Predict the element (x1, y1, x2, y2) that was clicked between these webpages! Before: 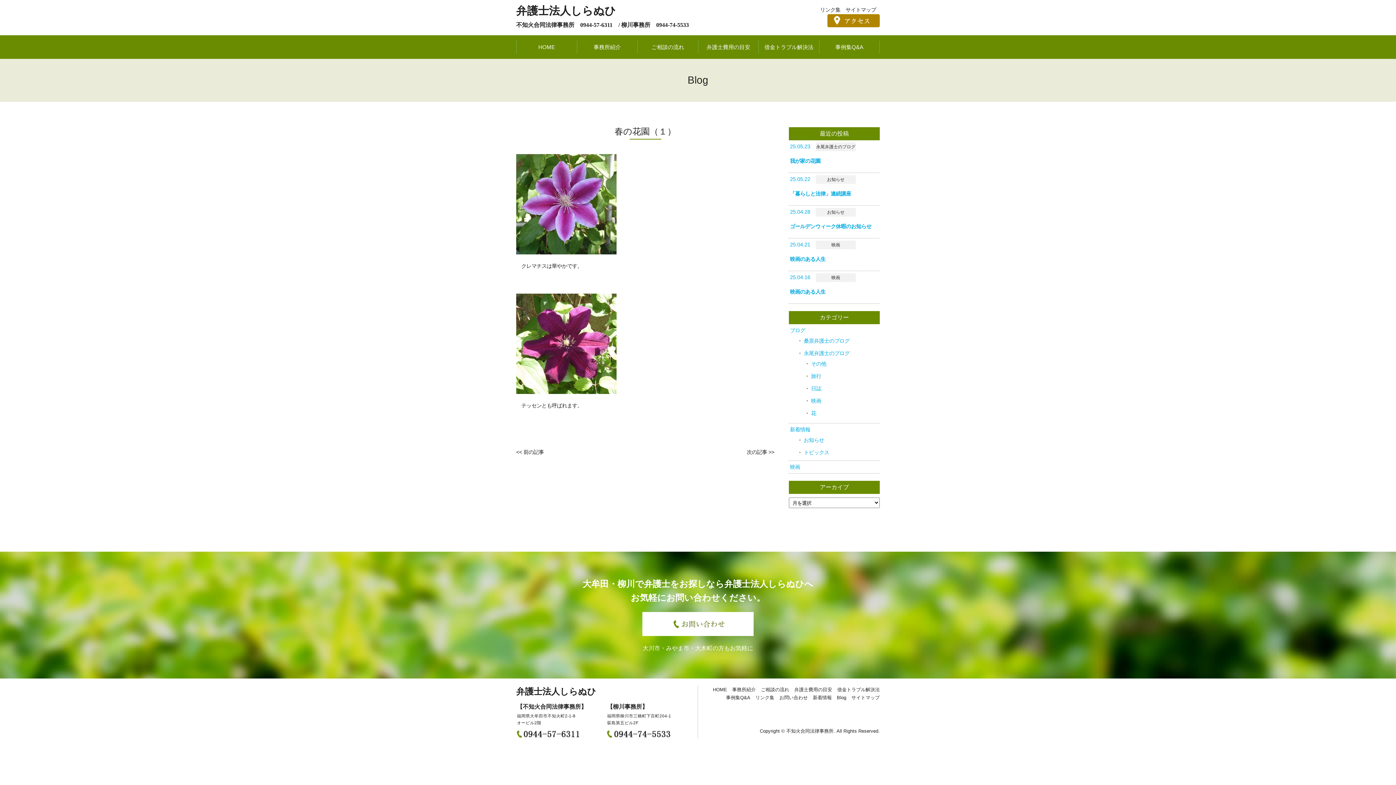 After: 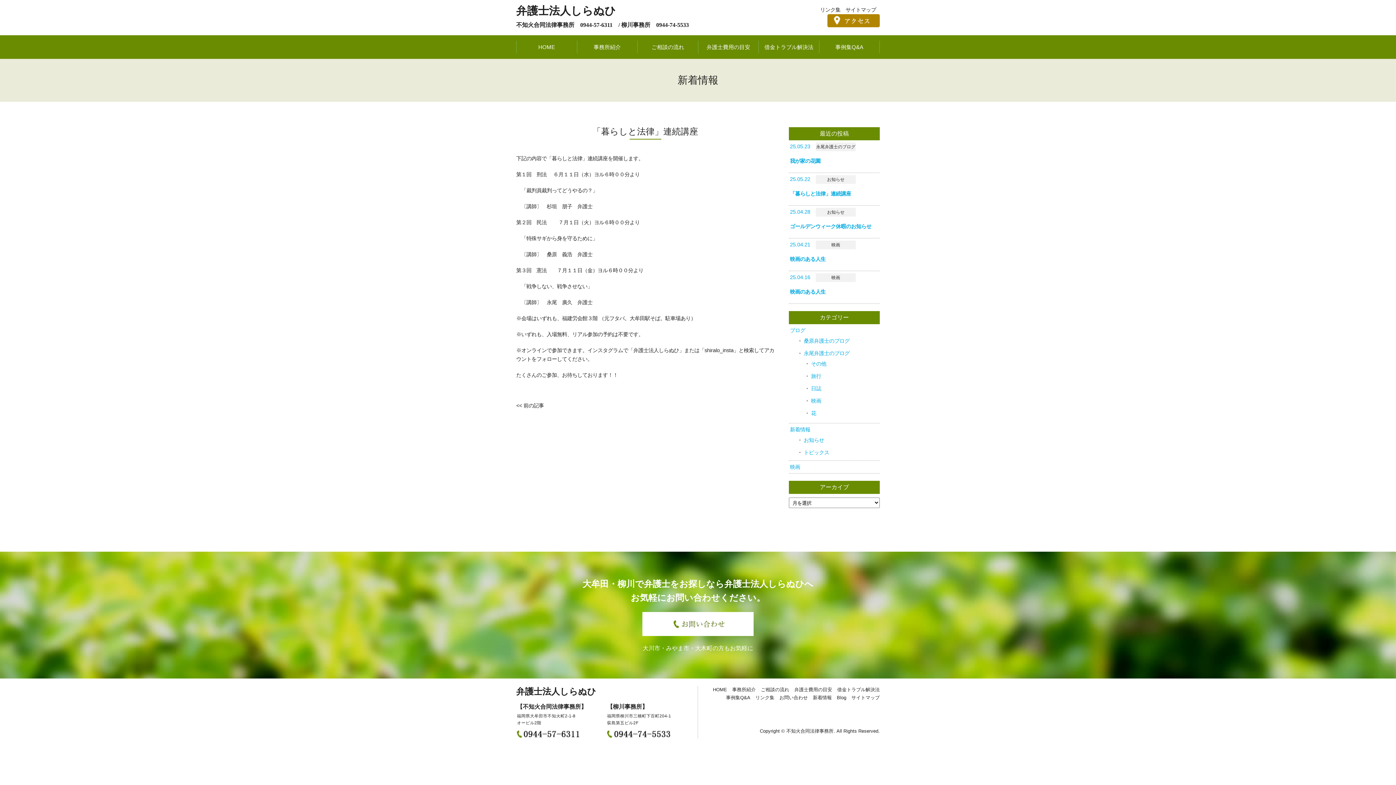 Action: bbox: (790, 174, 878, 198) label: 25.05.22お知らせ

「暮らしと法律」連続講座